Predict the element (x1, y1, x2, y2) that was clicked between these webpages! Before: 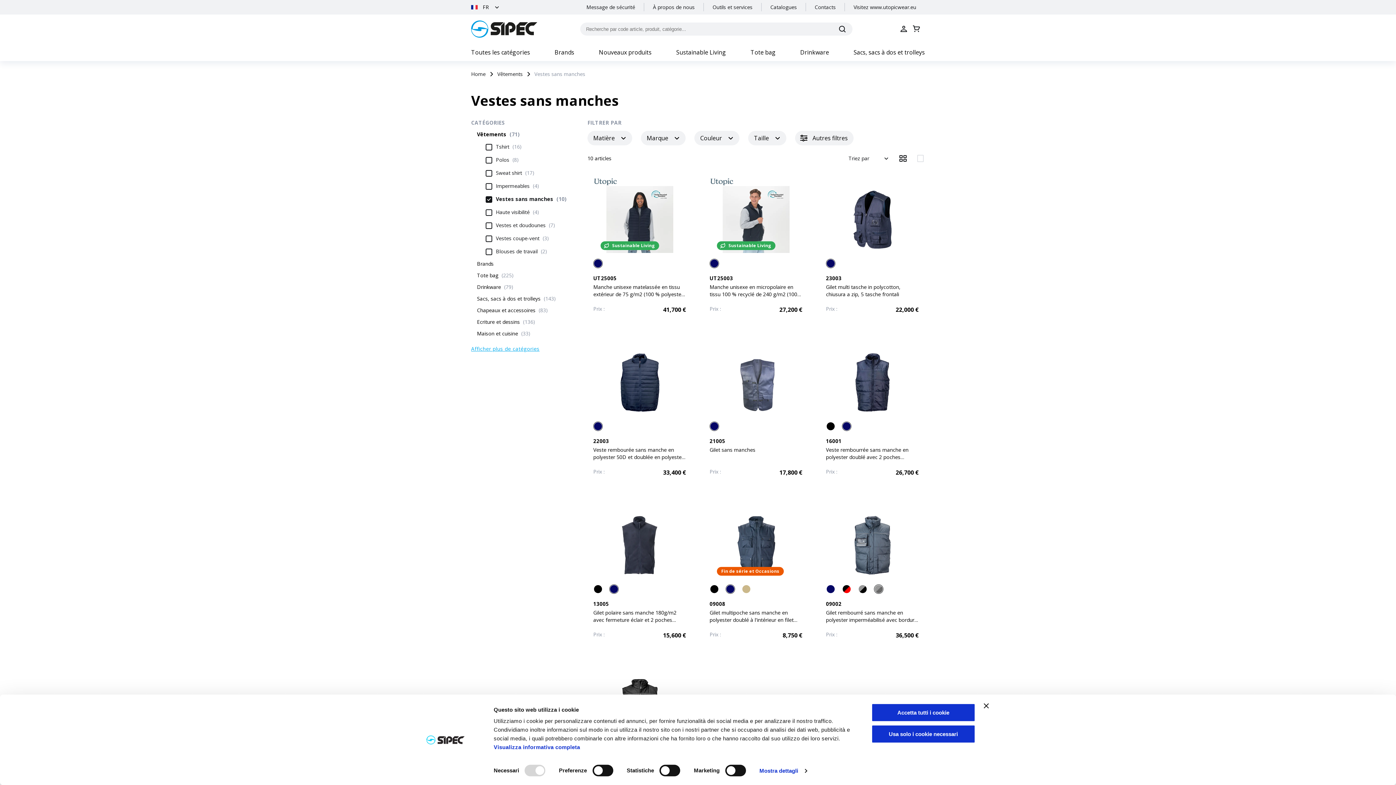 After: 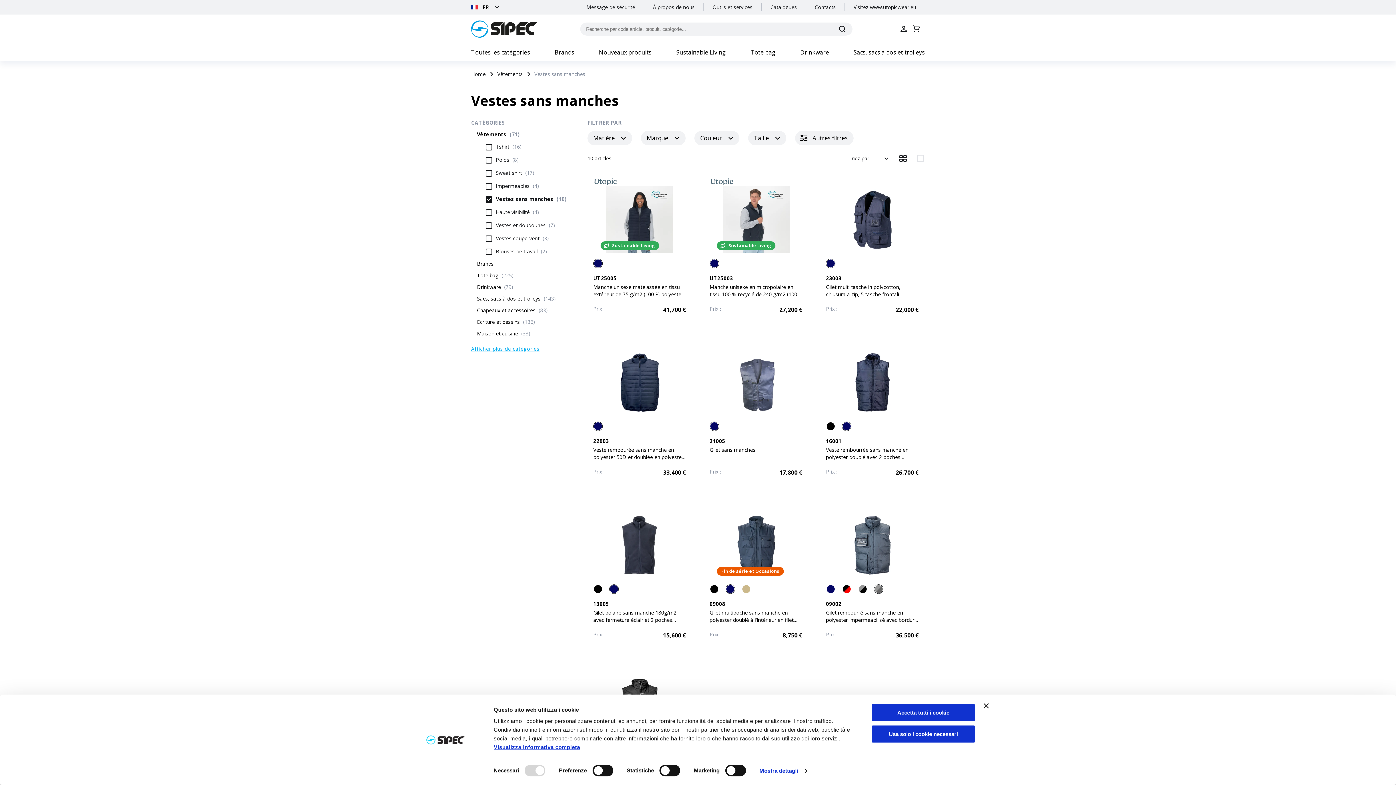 Action: bbox: (493, 744, 580, 750) label: Visualizza informativa completa